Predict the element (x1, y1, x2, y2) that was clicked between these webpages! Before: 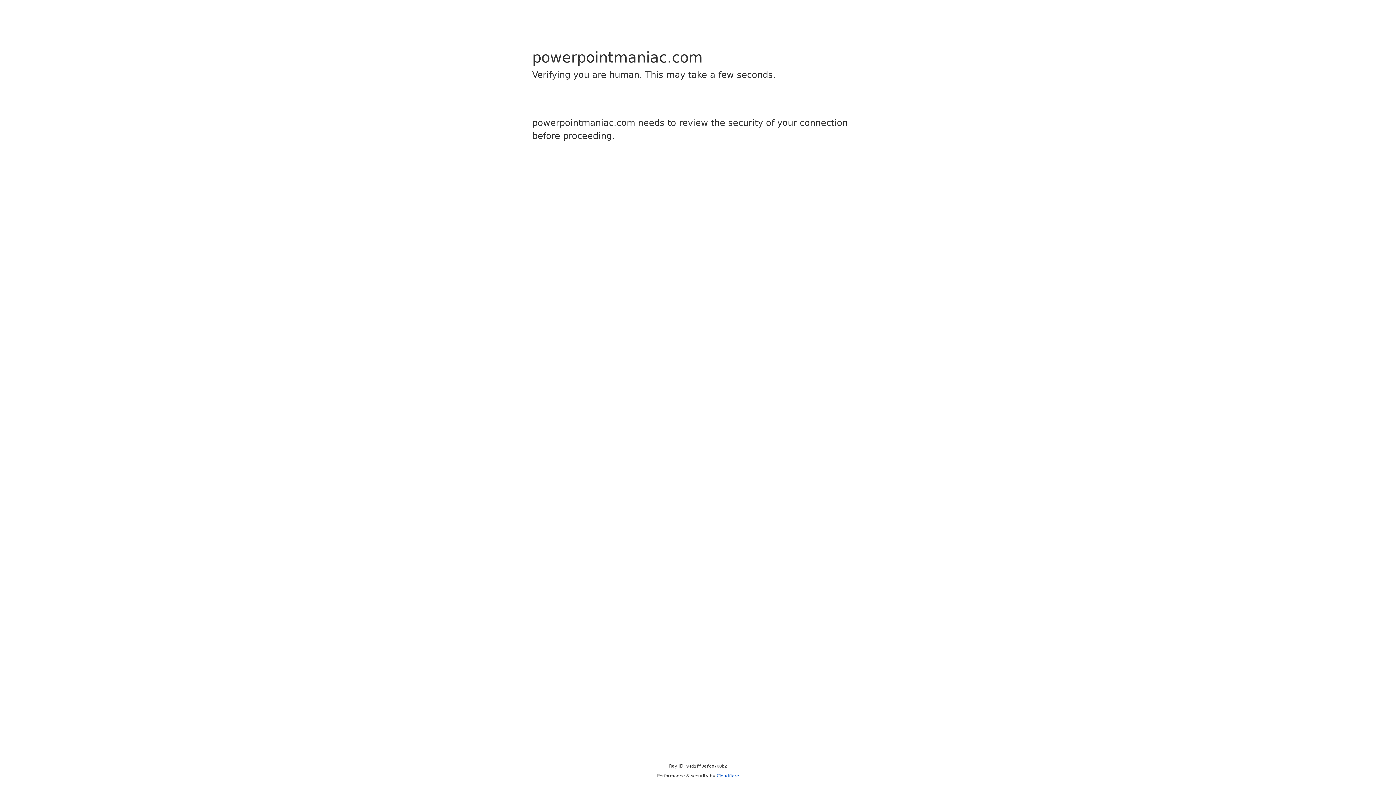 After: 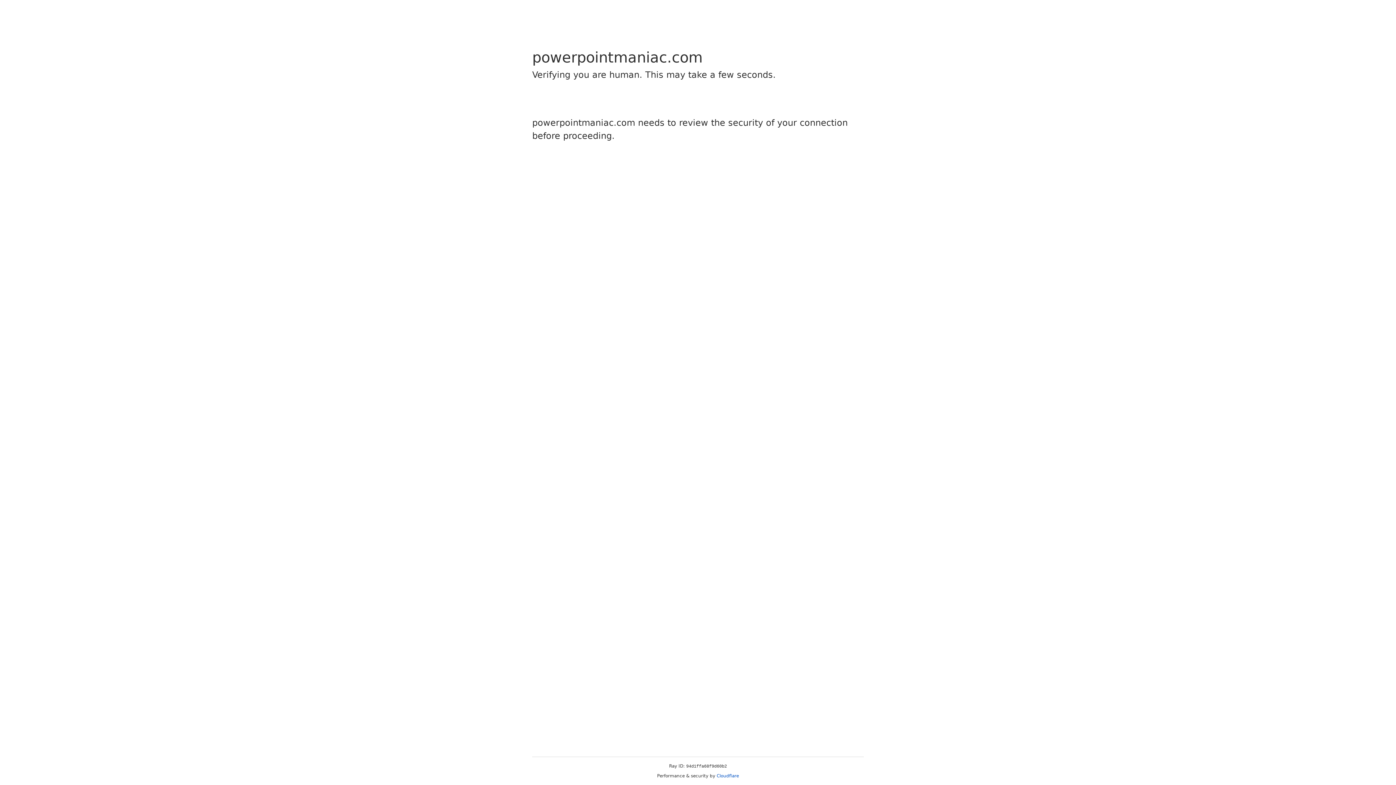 Action: label: Cloudflare bbox: (716, 773, 739, 778)